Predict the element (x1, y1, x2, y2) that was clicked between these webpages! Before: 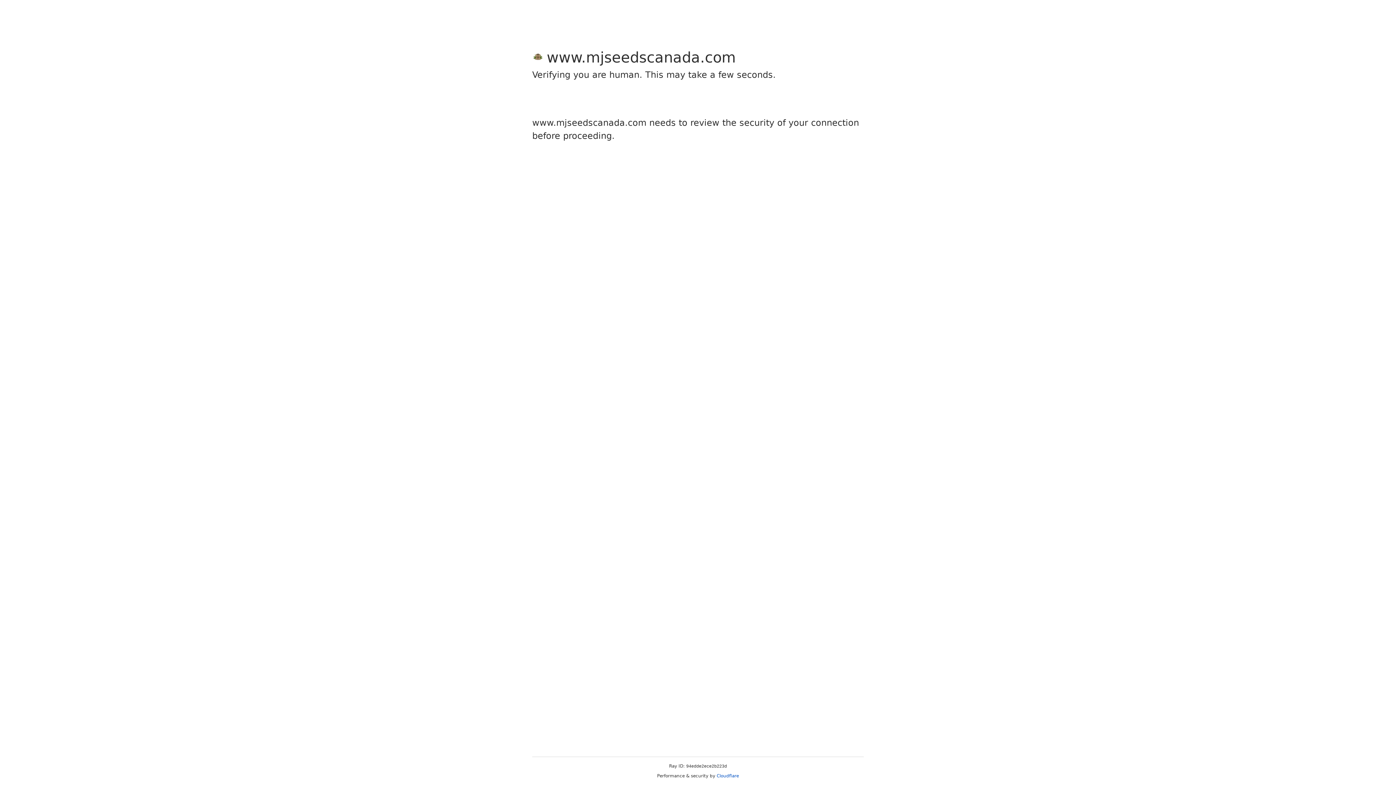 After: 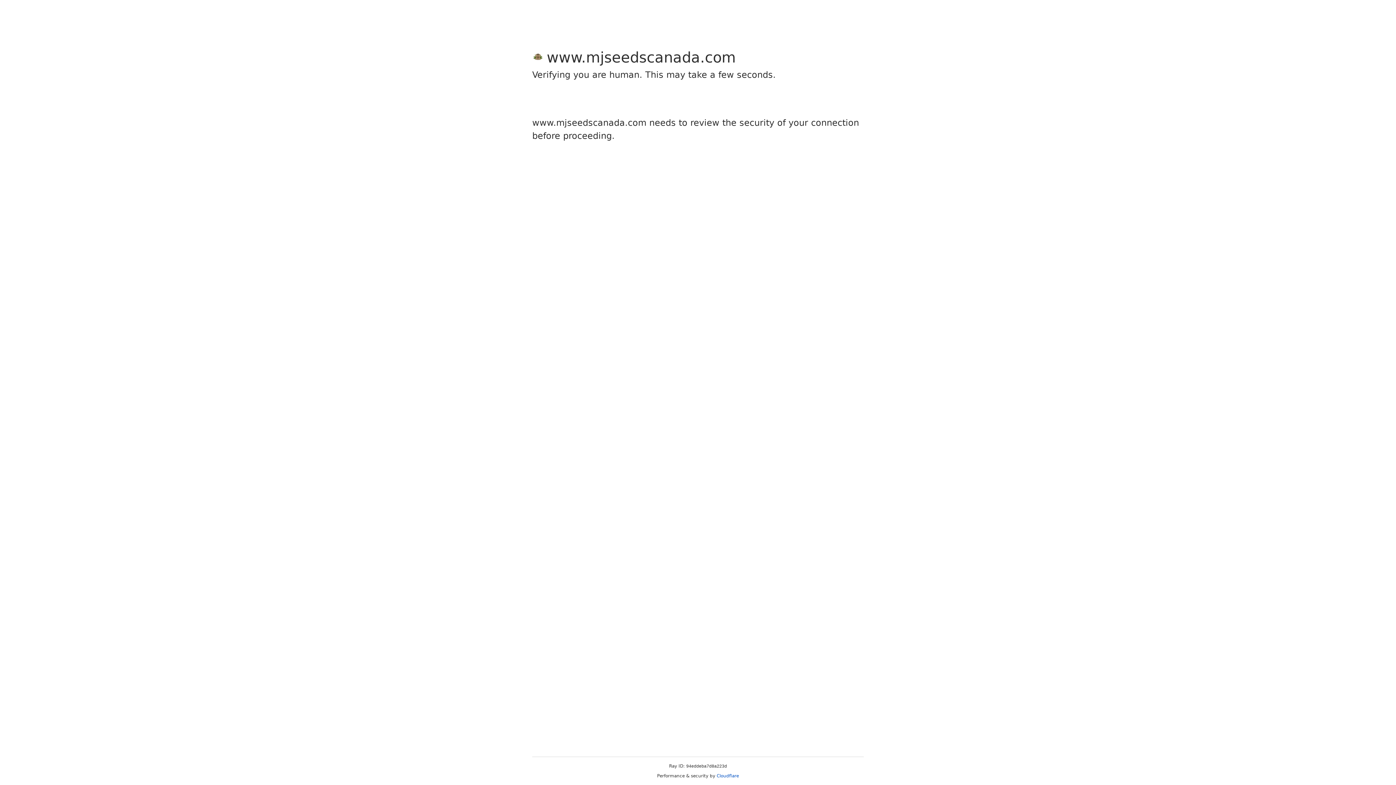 Action: label: Cloudflare bbox: (716, 773, 739, 778)